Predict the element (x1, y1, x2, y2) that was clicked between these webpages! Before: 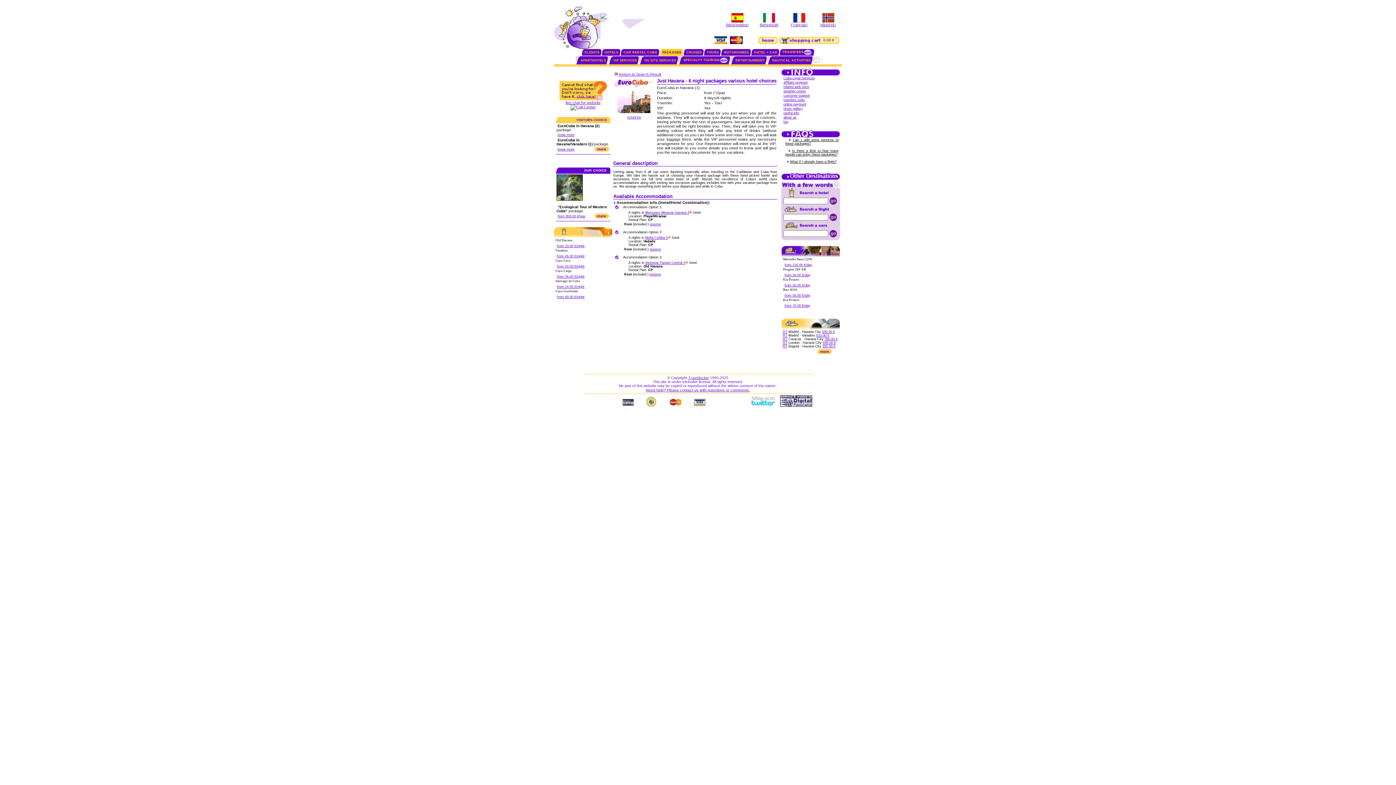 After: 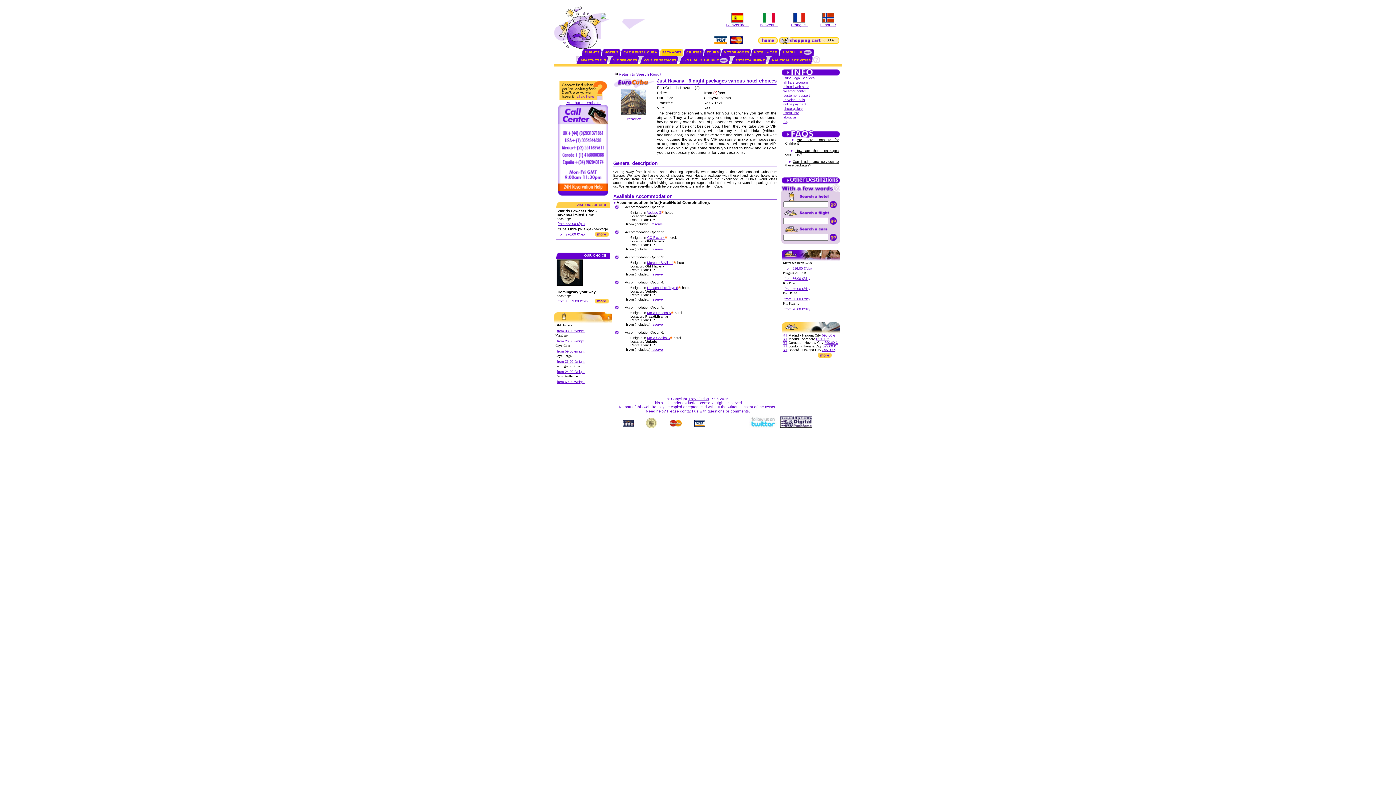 Action: label: know more bbox: (557, 147, 574, 151)